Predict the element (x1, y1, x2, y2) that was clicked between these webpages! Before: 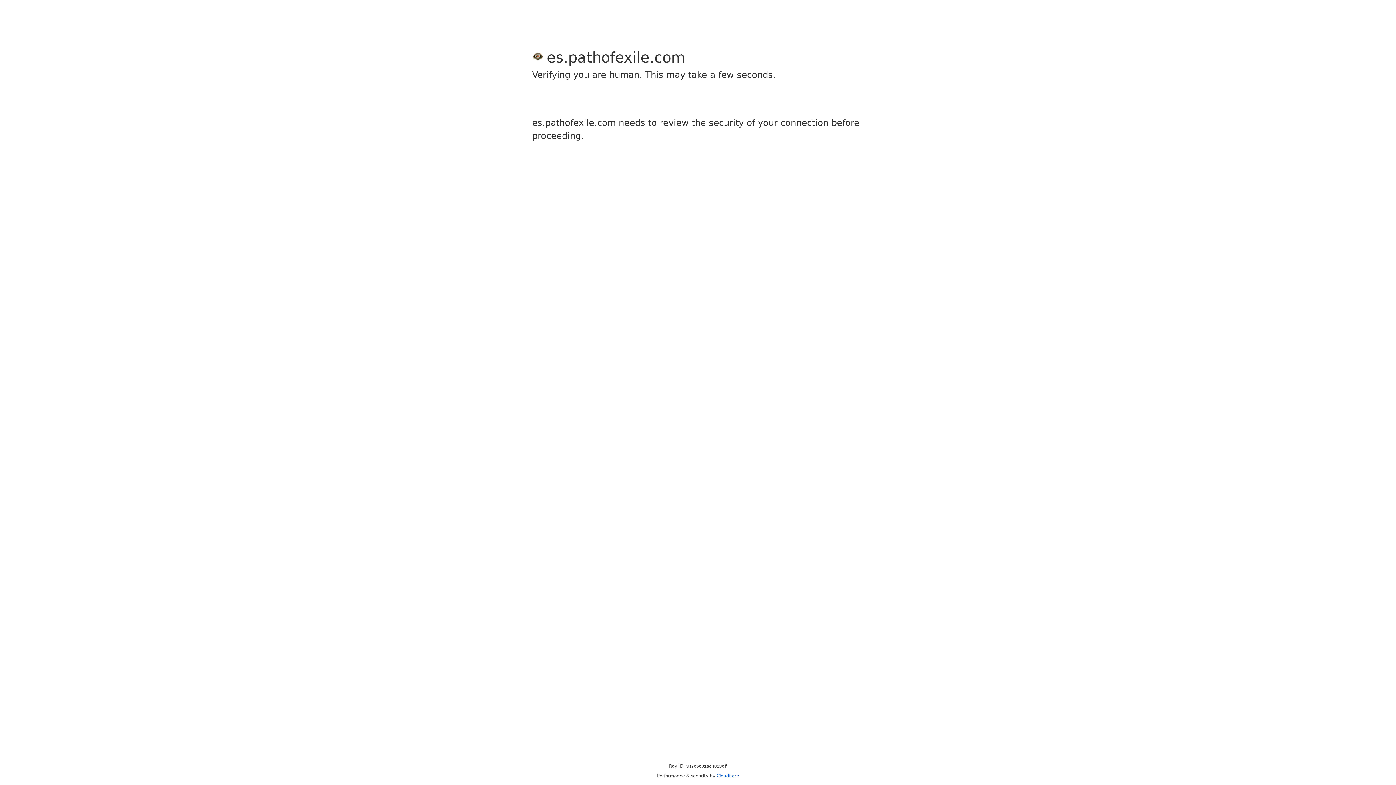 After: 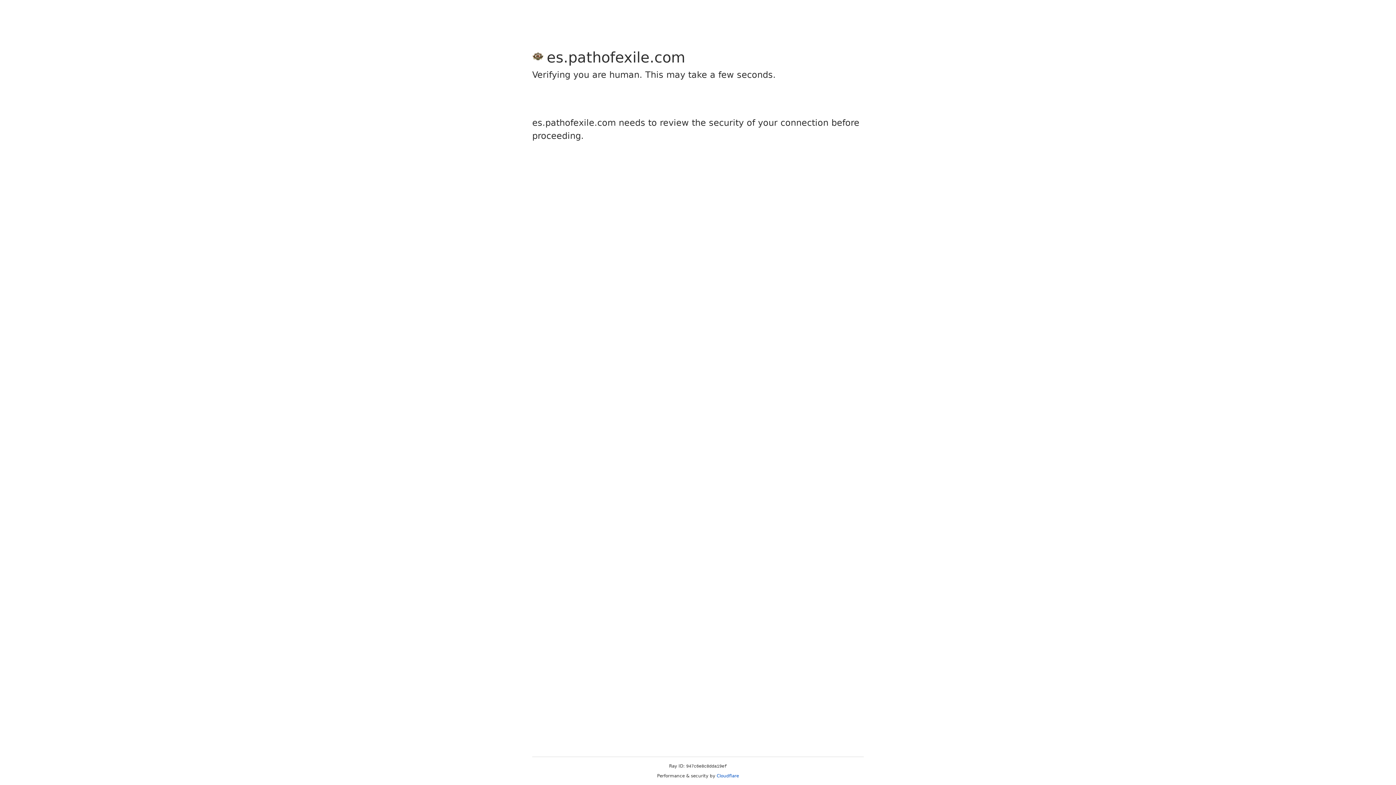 Action: bbox: (716, 773, 739, 778) label: Cloudflare